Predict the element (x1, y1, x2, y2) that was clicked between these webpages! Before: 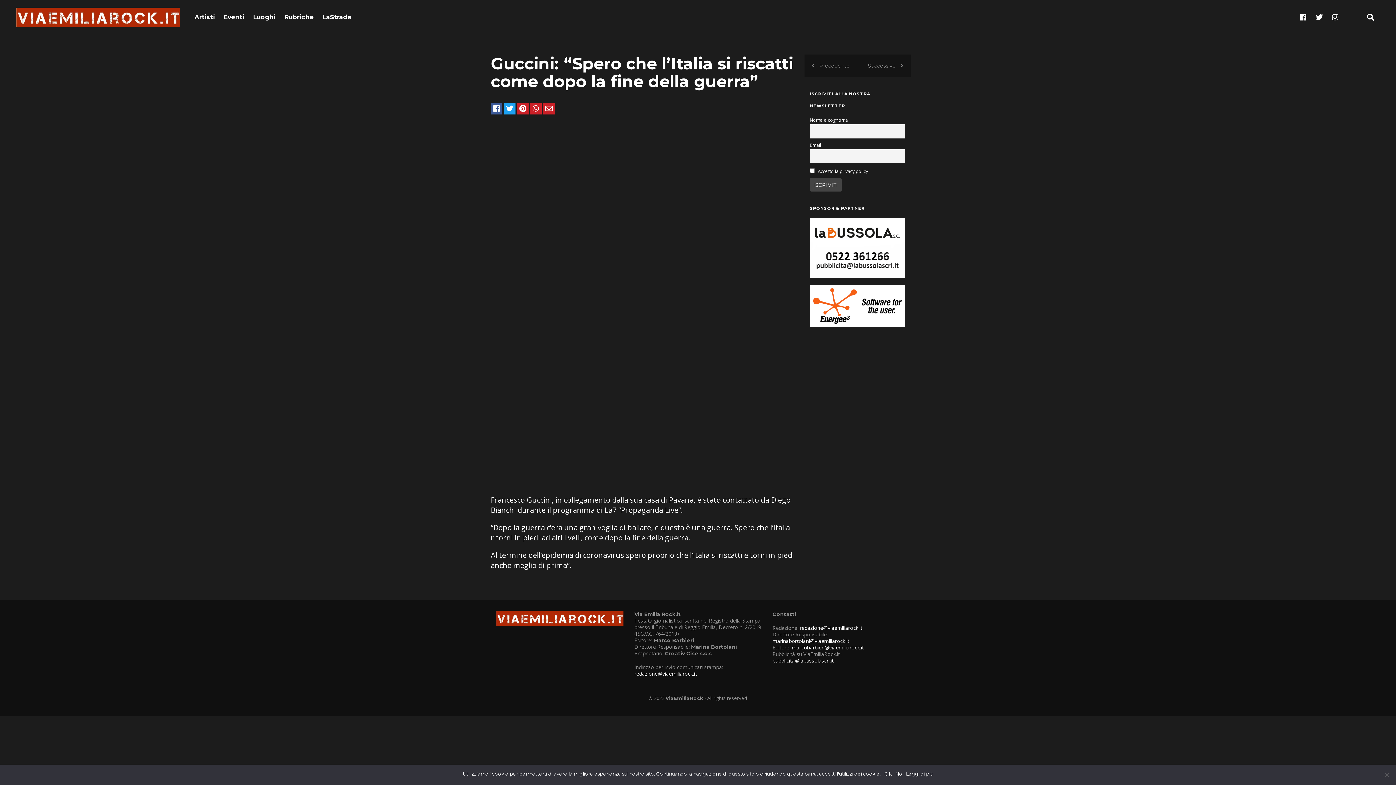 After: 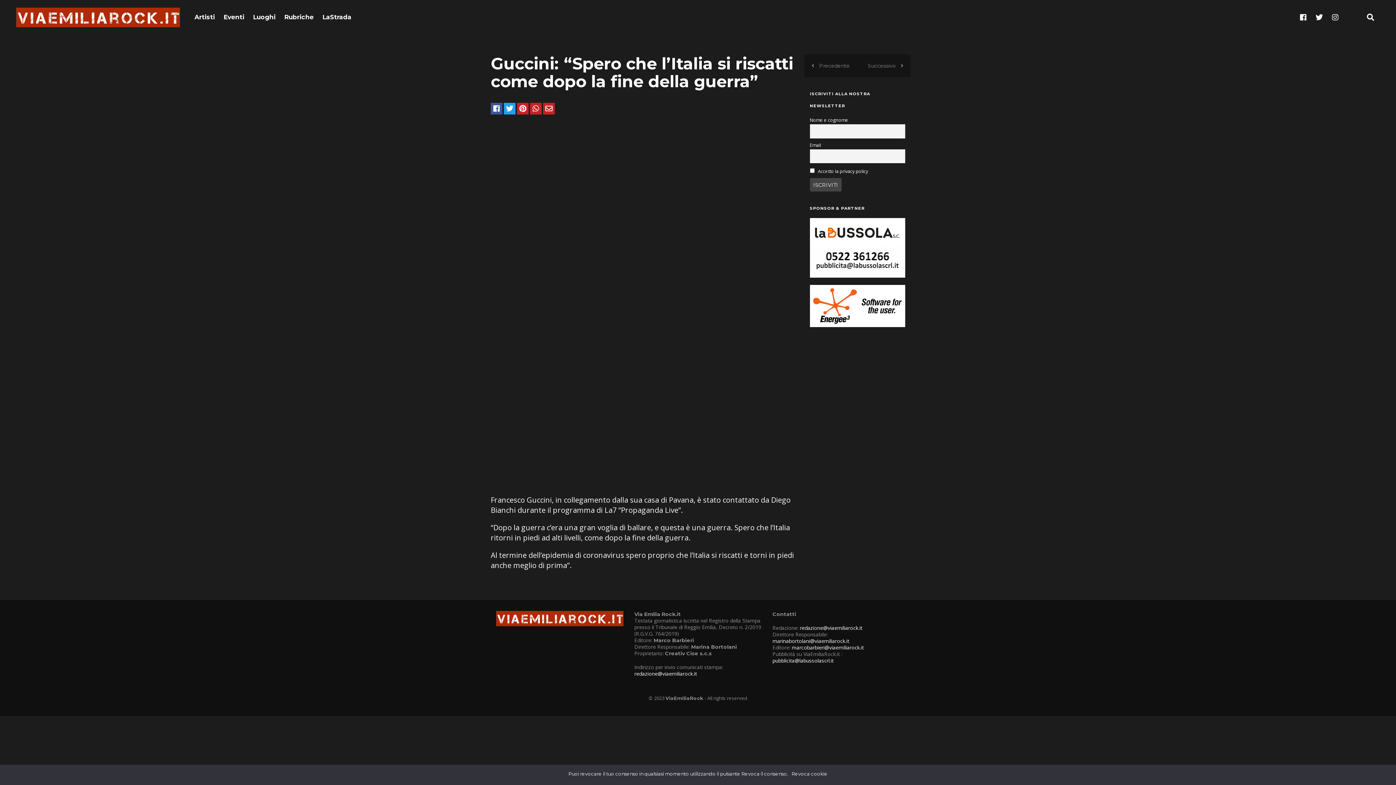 Action: label: redazione@viaemiliarock.it bbox: (634, 670, 697, 677)